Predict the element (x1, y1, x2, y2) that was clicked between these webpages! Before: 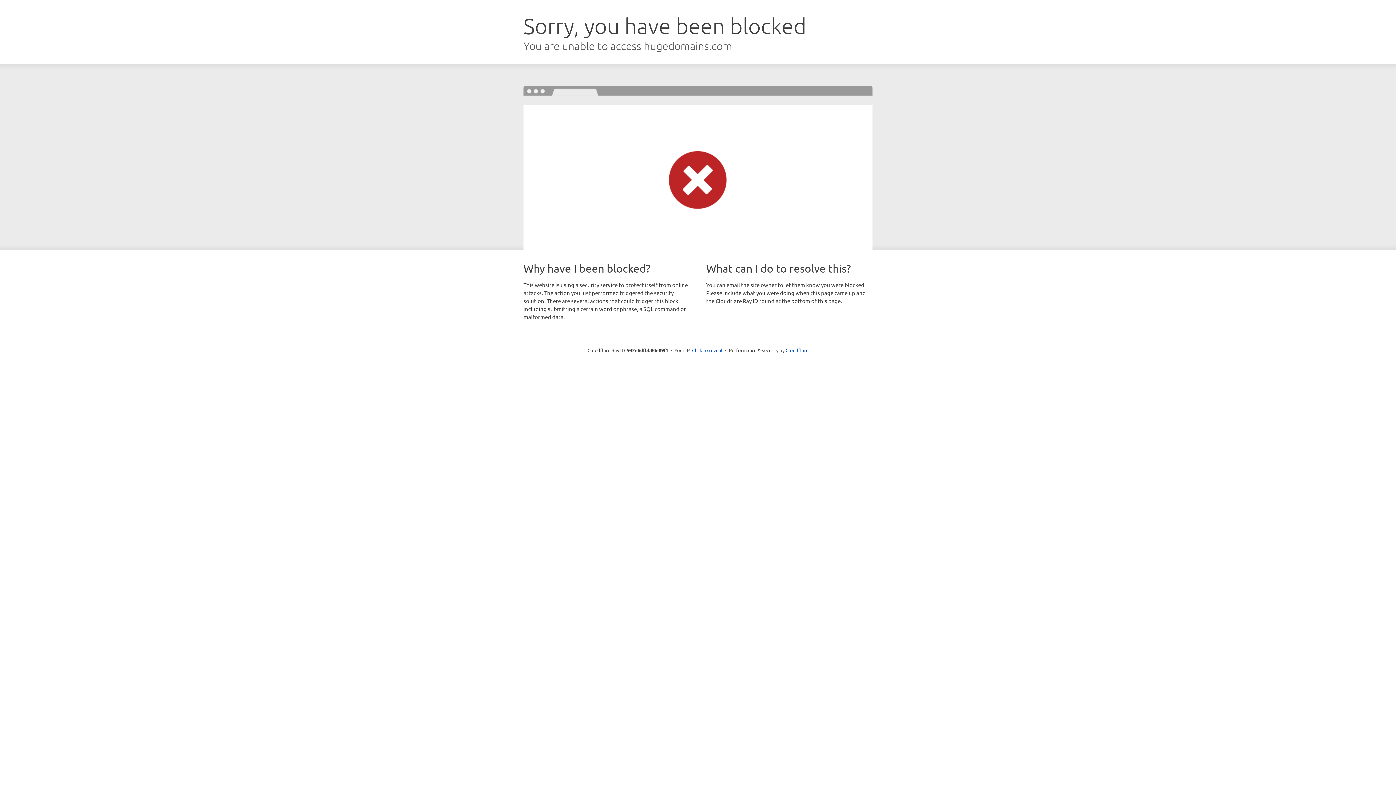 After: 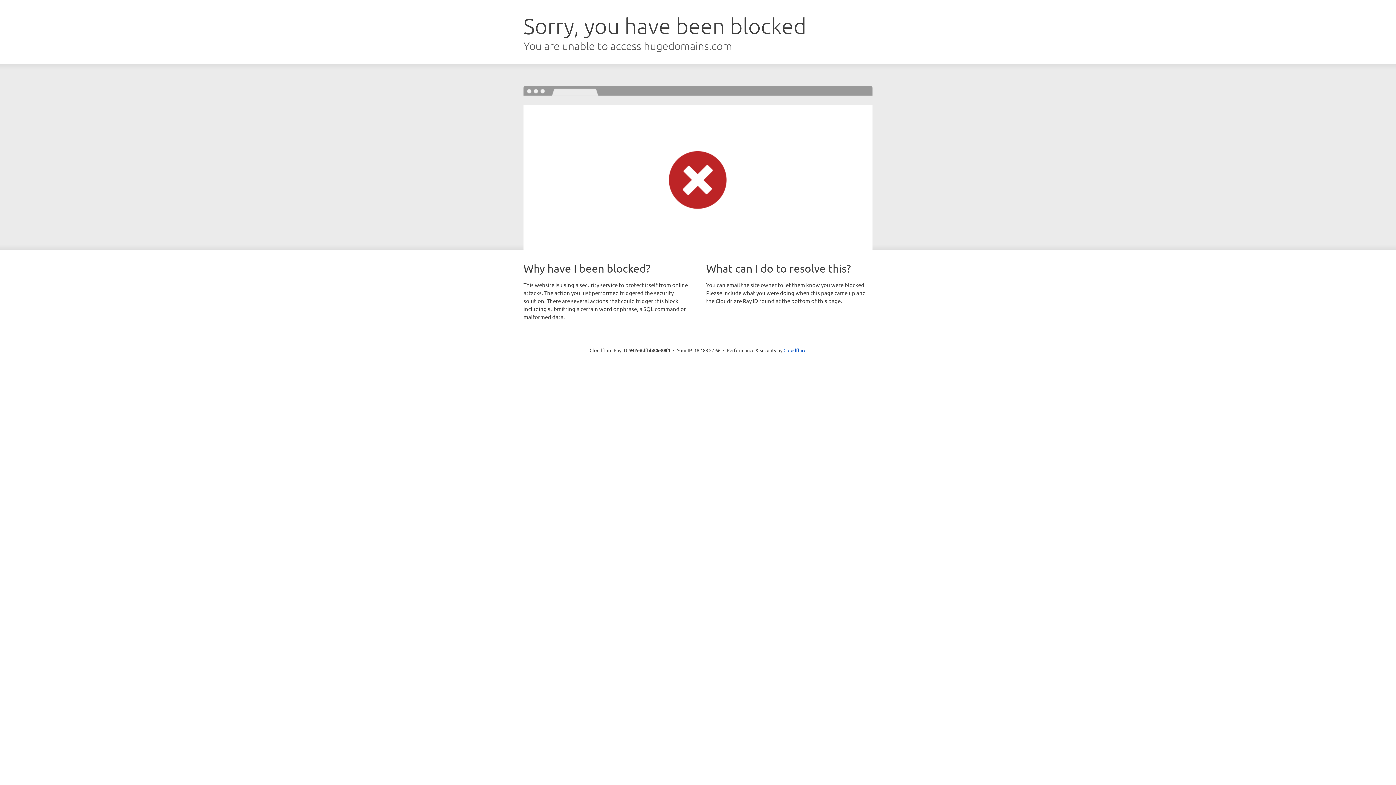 Action: label: Click to reveal bbox: (692, 346, 722, 353)